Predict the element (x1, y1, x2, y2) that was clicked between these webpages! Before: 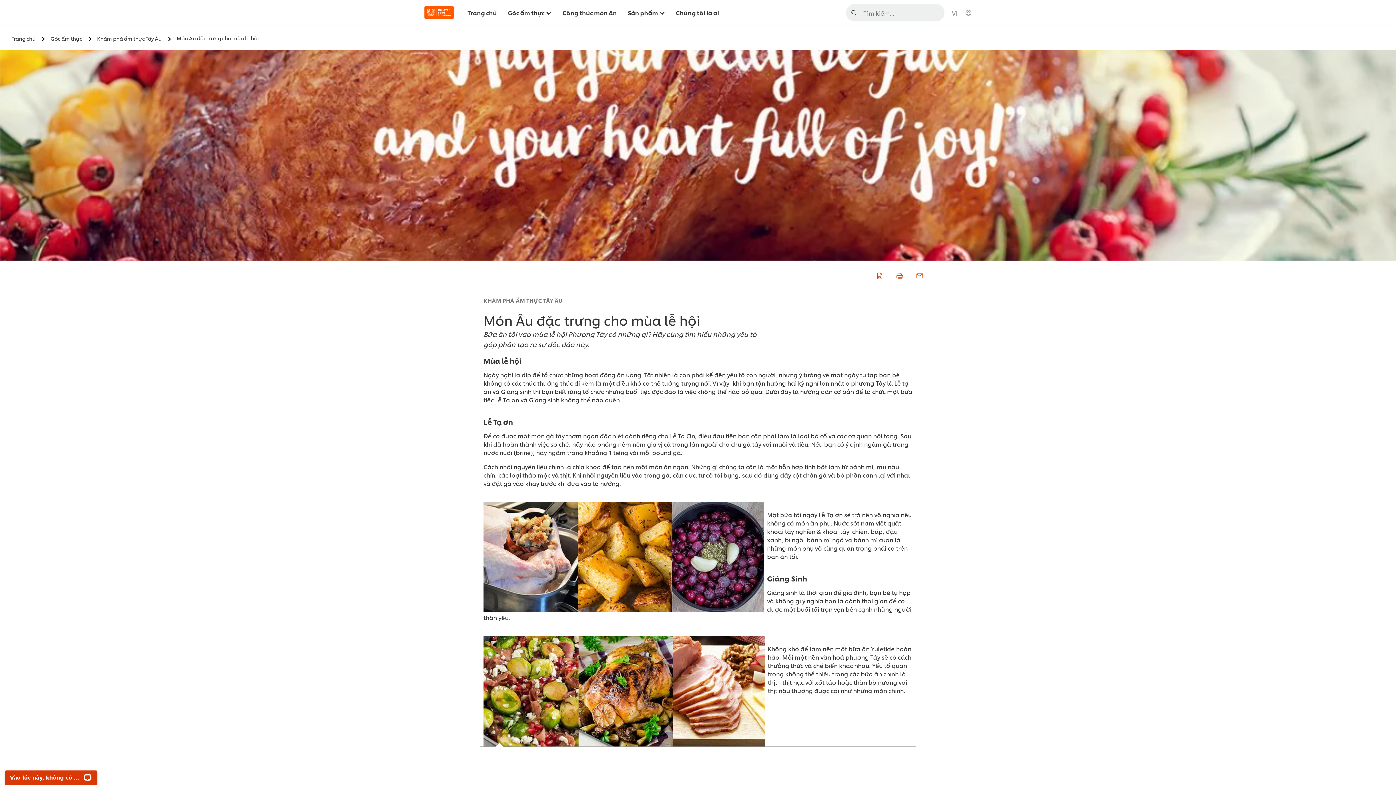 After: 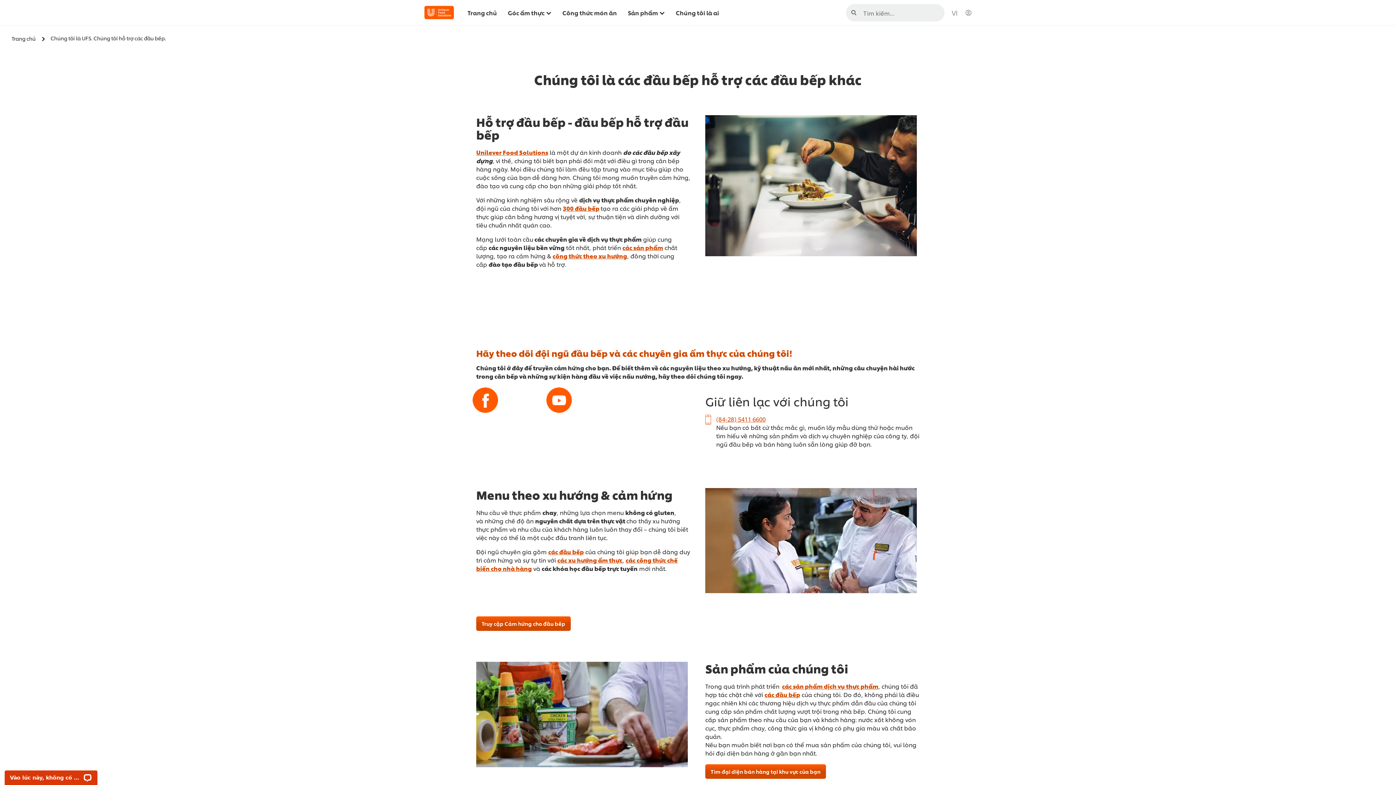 Action: label: Chúng tôi là ai bbox: (676, 0, 719, 25)